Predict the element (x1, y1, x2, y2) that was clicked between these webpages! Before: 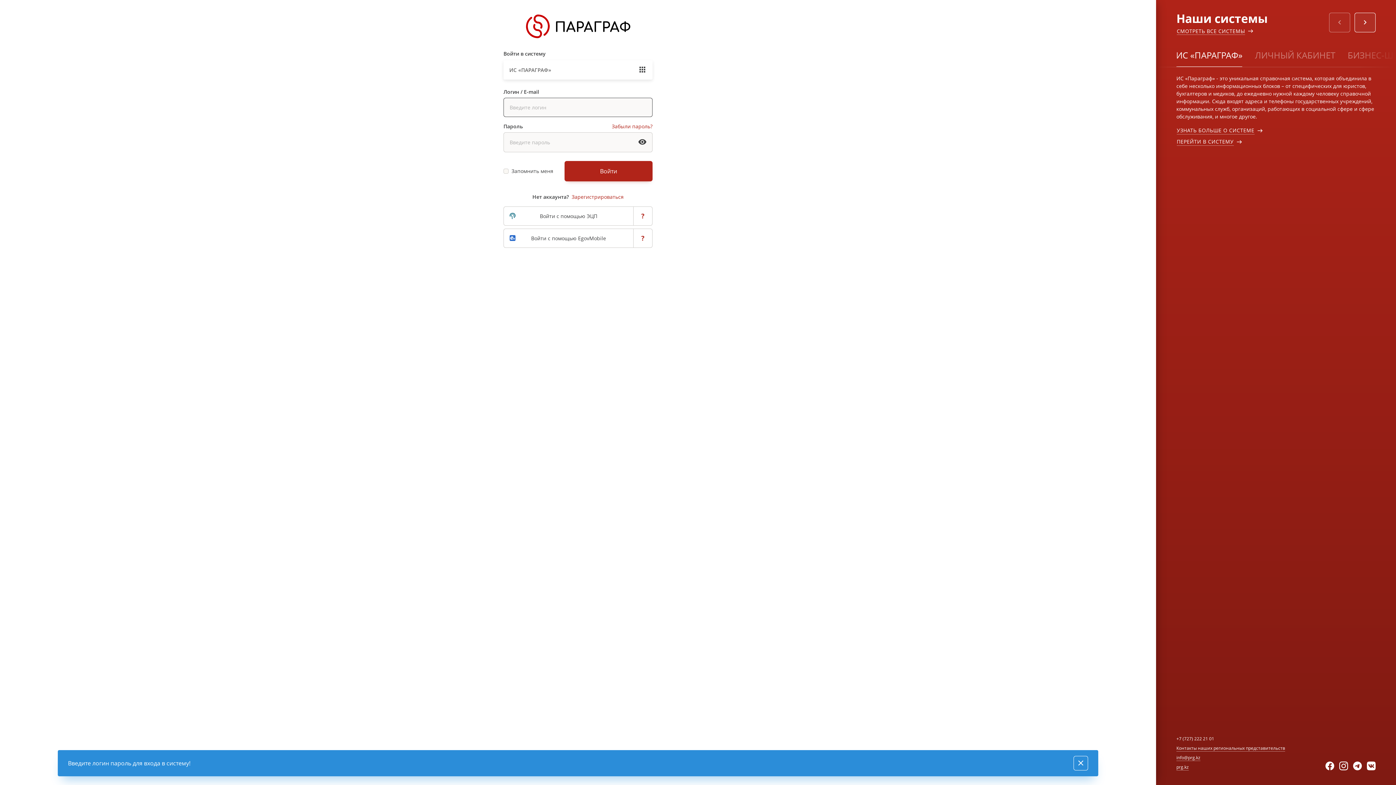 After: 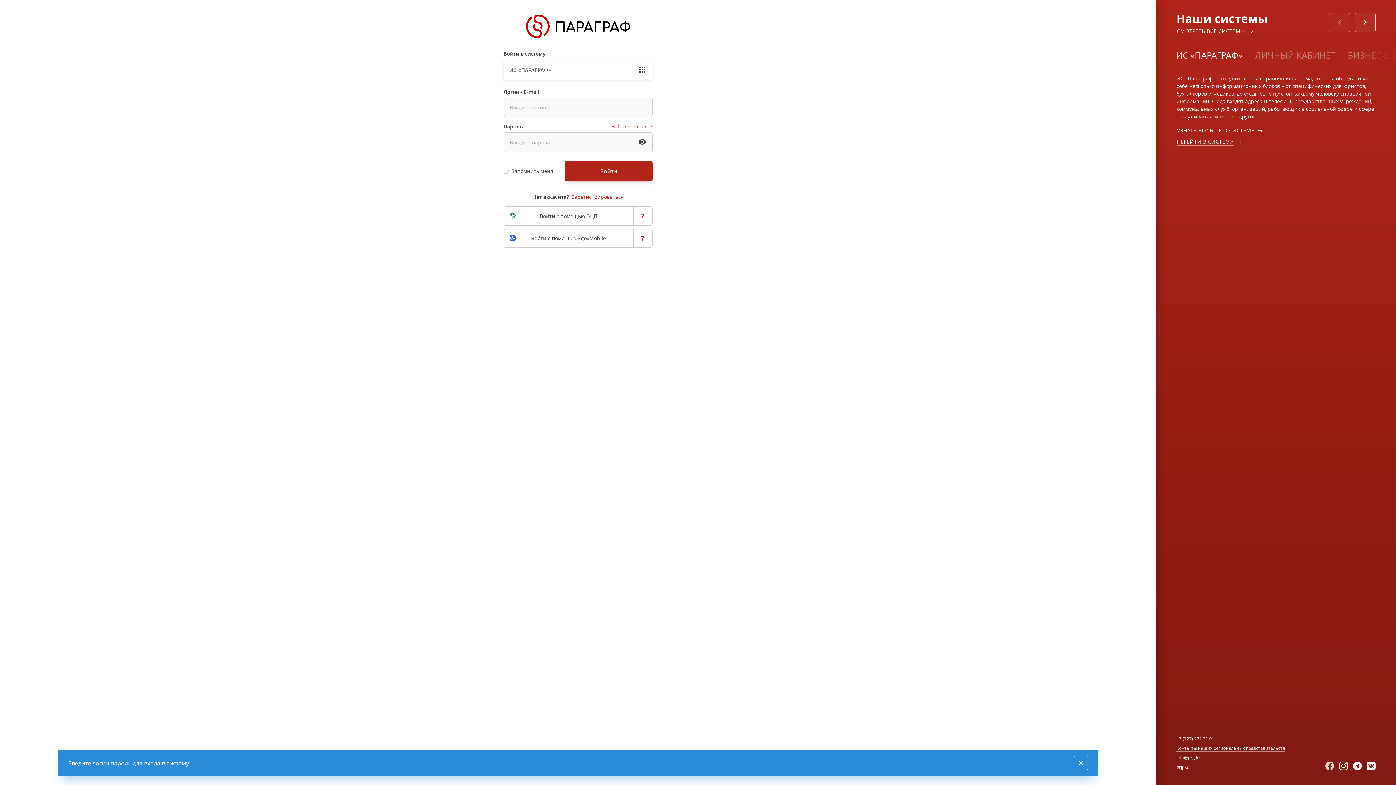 Action: bbox: (1325, 762, 1339, 770)